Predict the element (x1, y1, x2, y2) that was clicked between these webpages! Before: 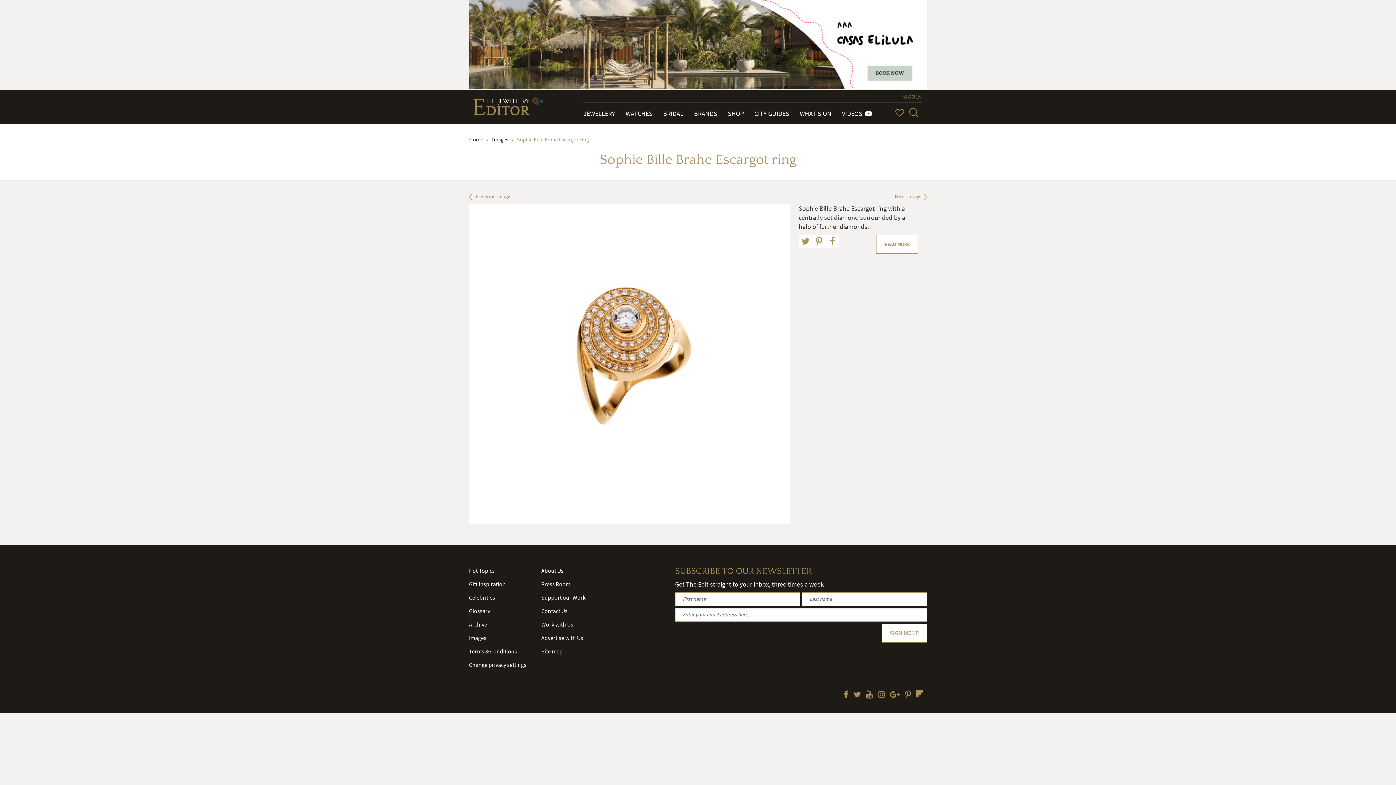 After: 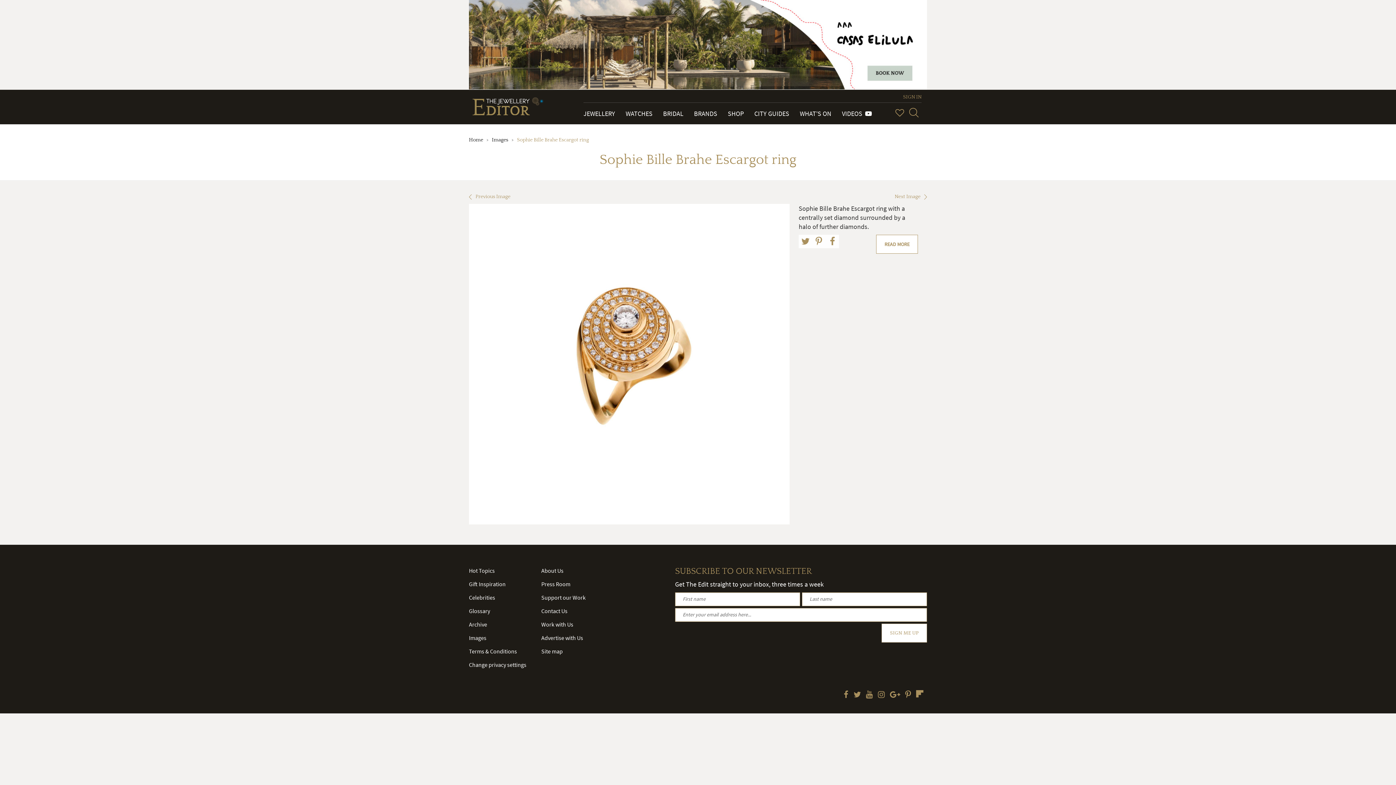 Action: bbox: (881, 624, 927, 642) label: SIGN ME UP